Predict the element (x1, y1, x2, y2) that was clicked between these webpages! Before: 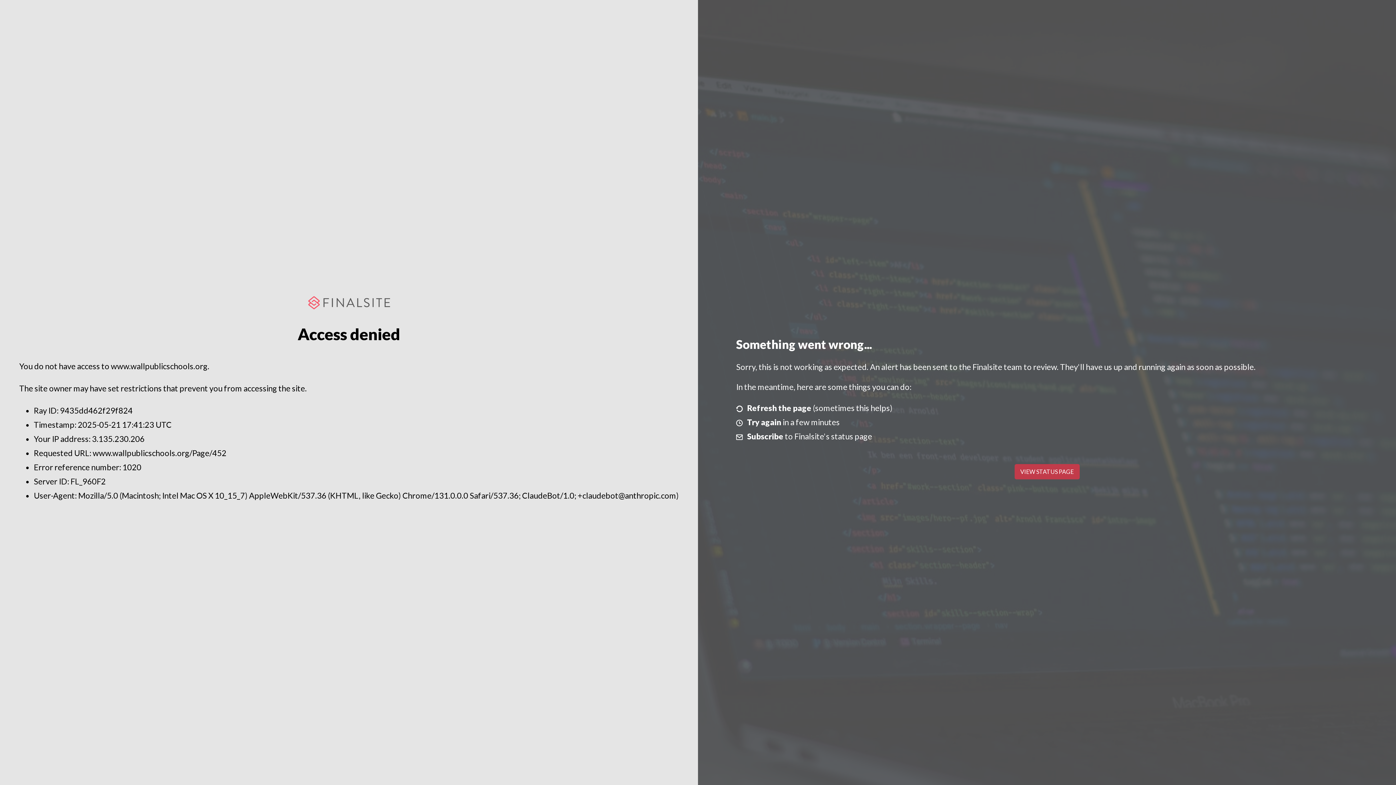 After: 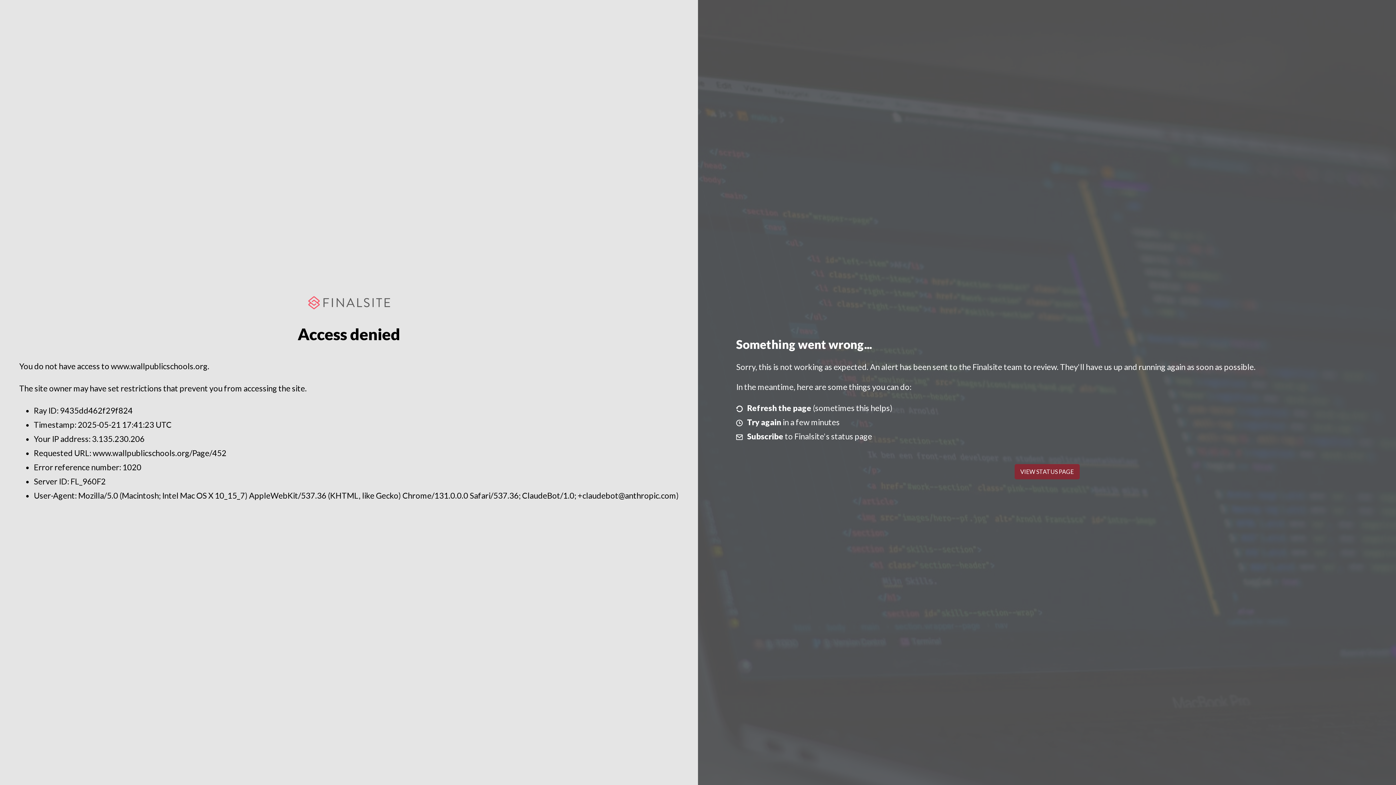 Action: bbox: (1014, 464, 1079, 479) label: VIEW STATUS PAGE